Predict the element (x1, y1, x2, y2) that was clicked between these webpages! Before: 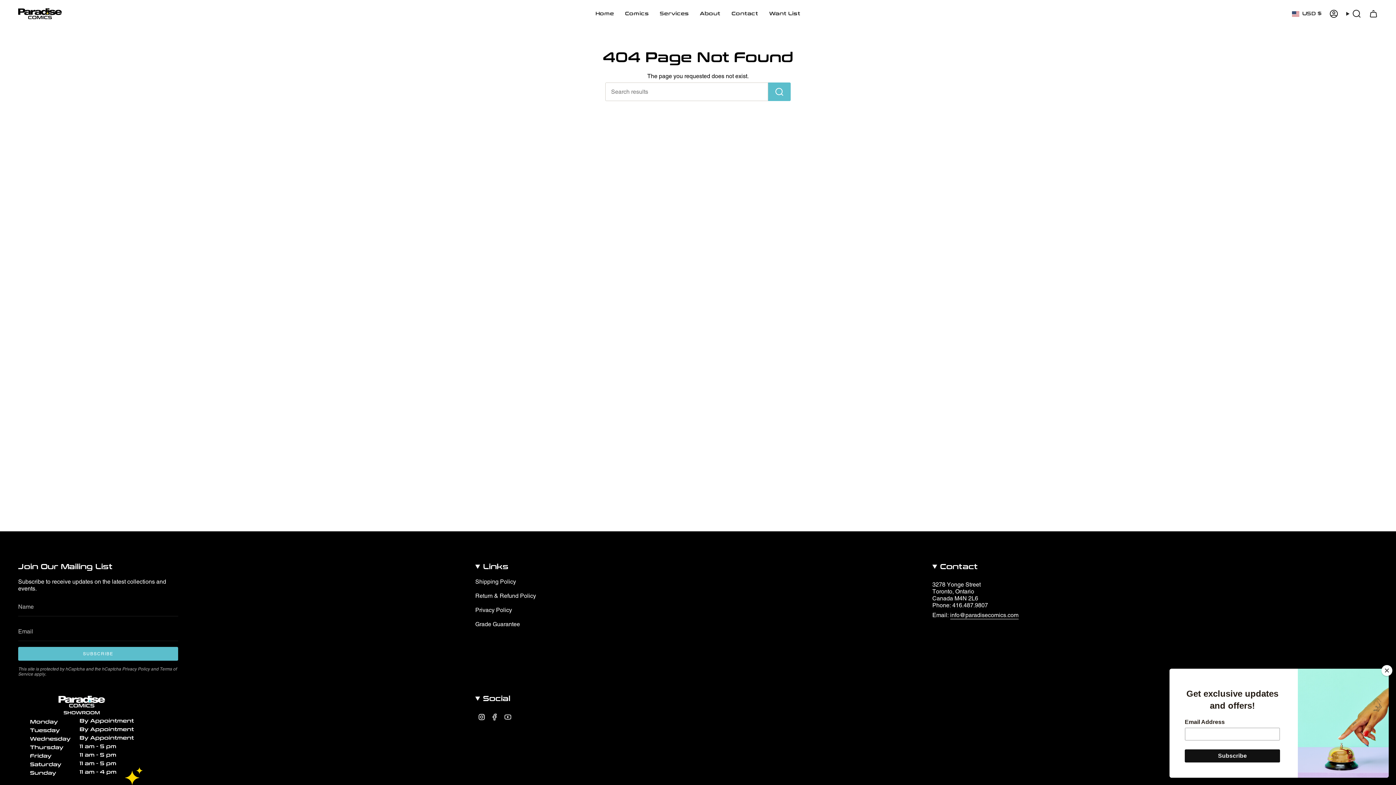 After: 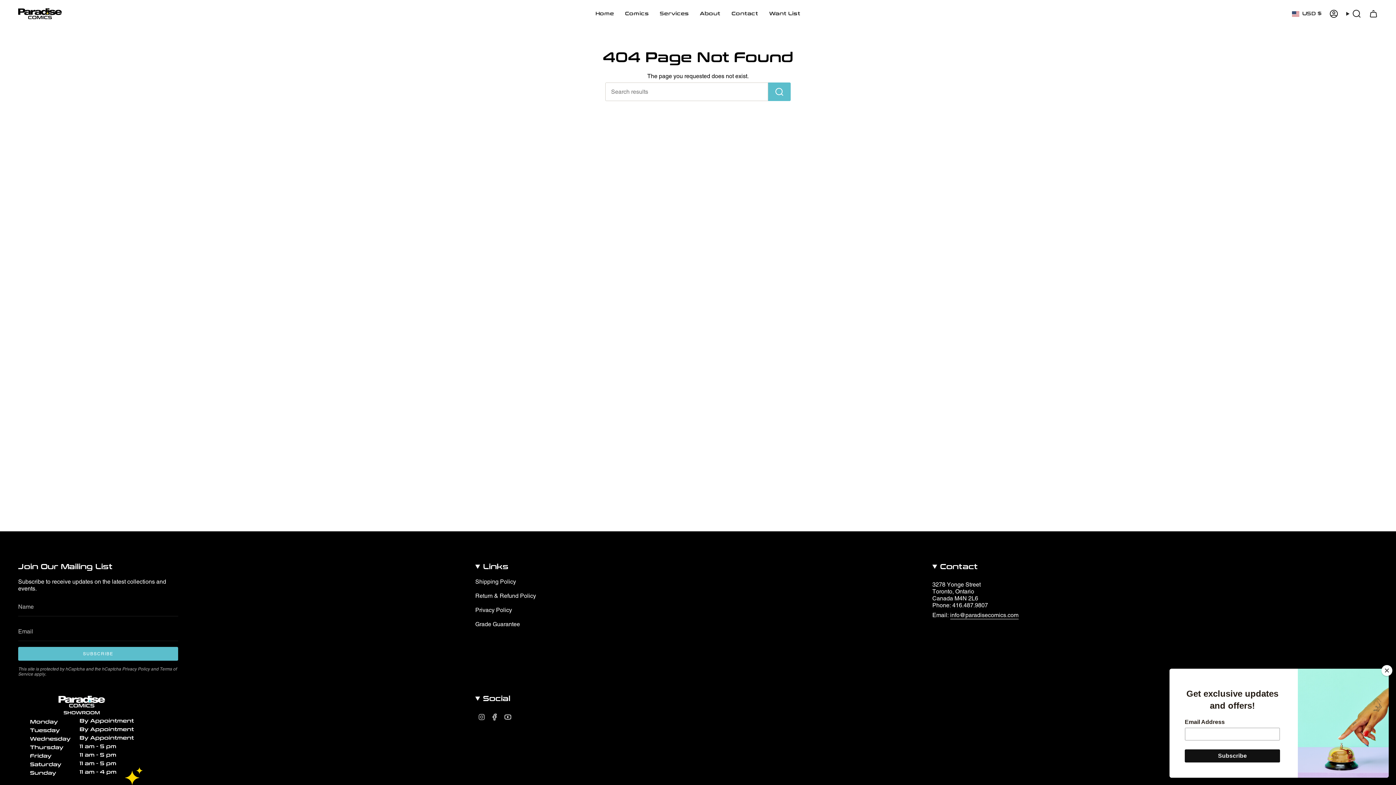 Action: bbox: (478, 713, 485, 720) label: Instagram